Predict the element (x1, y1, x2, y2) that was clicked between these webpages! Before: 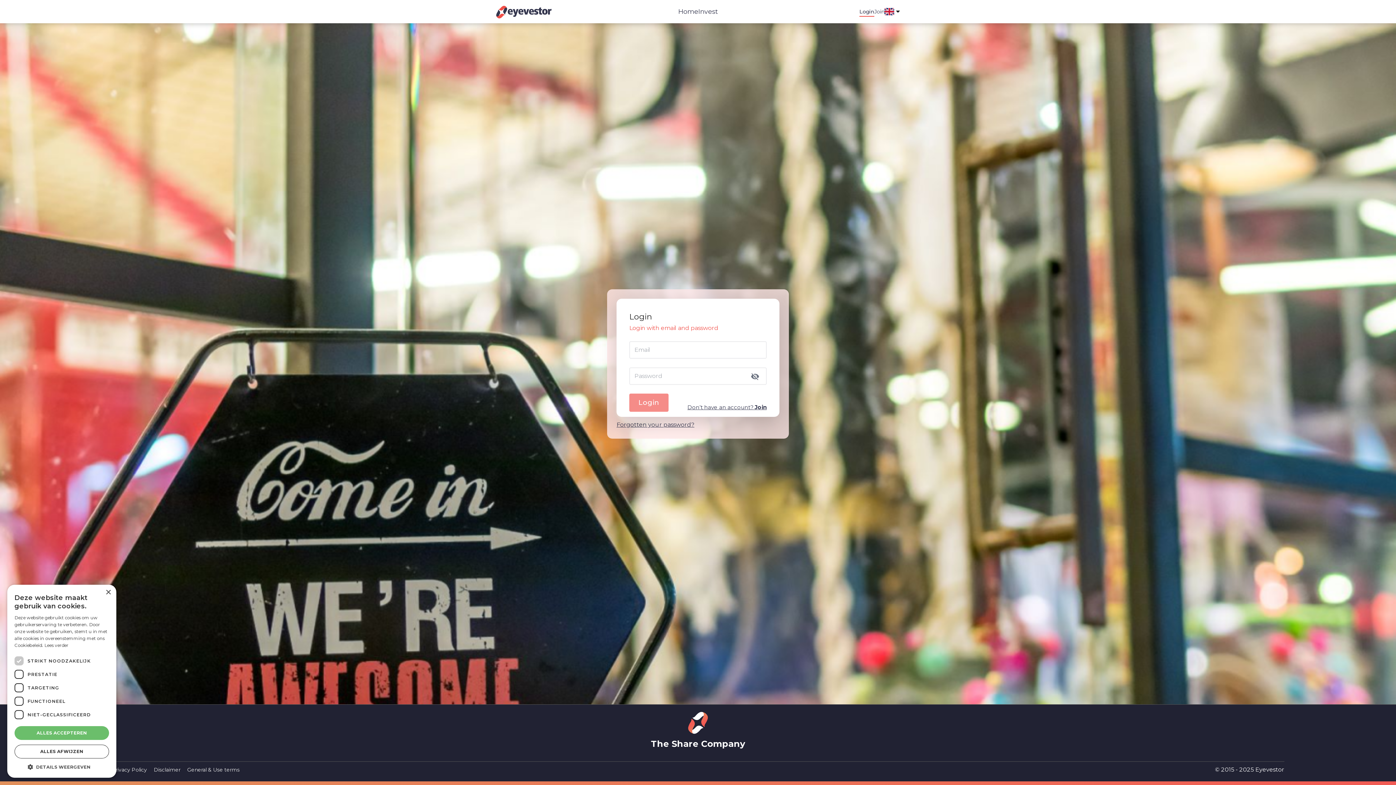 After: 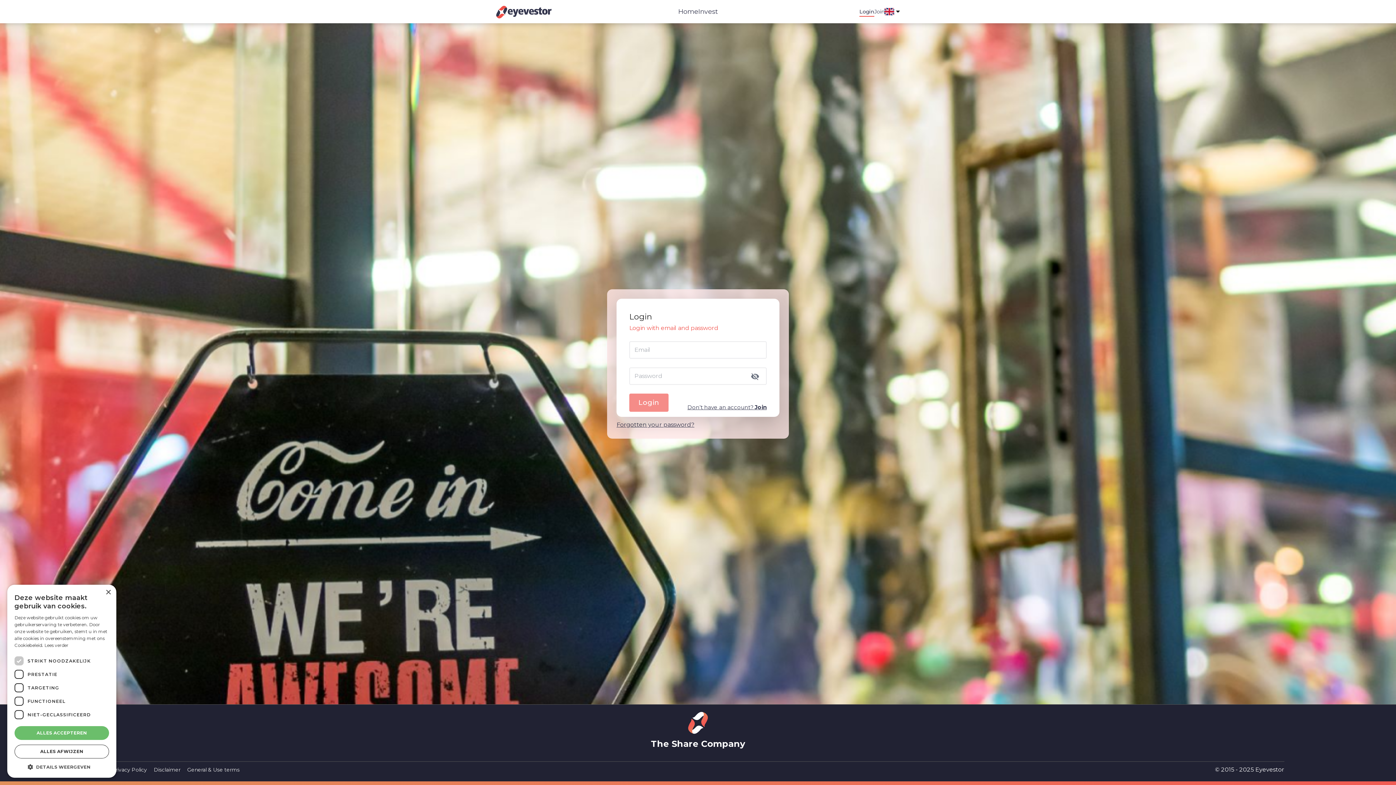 Action: bbox: (859, 6, 874, 16) label: Login